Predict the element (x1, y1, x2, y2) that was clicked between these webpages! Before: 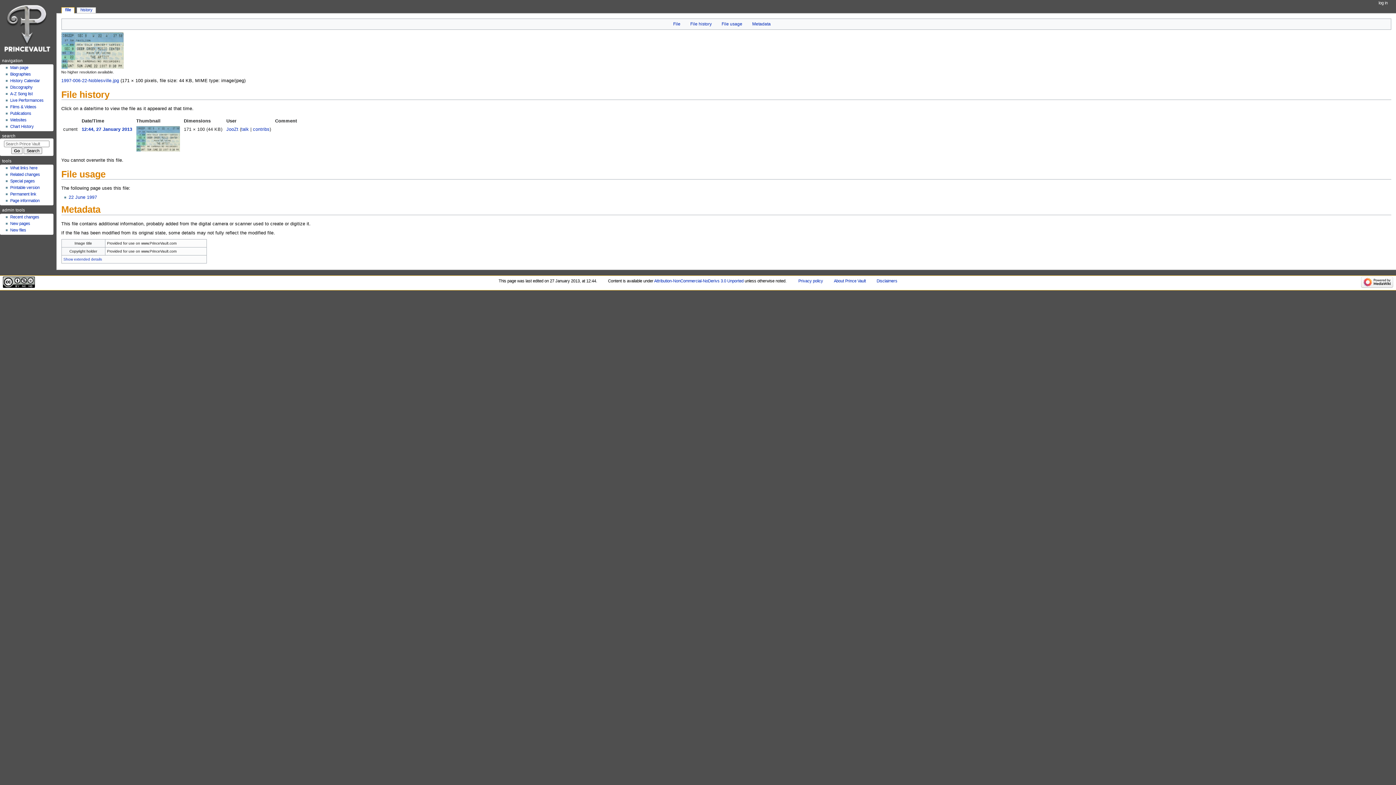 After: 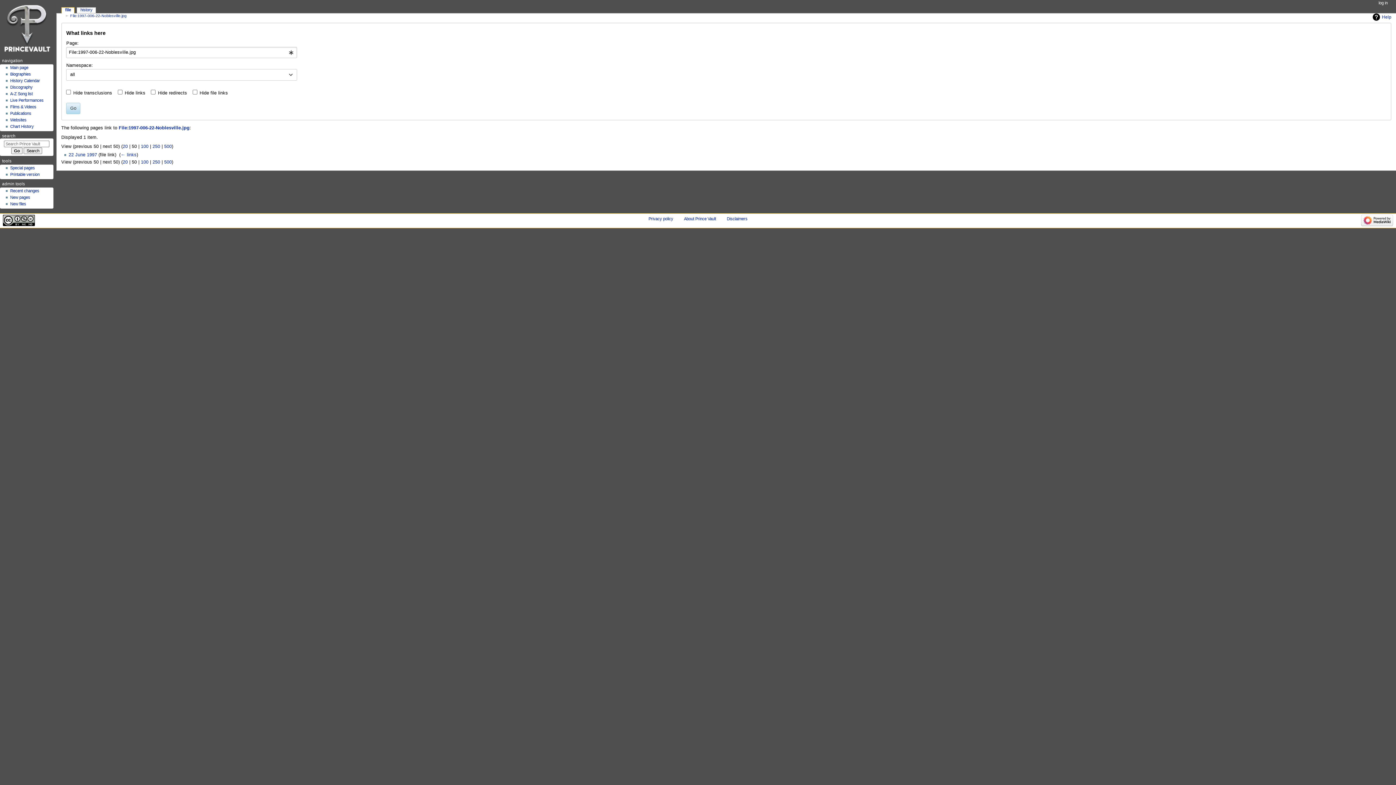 Action: label: What links here bbox: (10, 165, 37, 170)